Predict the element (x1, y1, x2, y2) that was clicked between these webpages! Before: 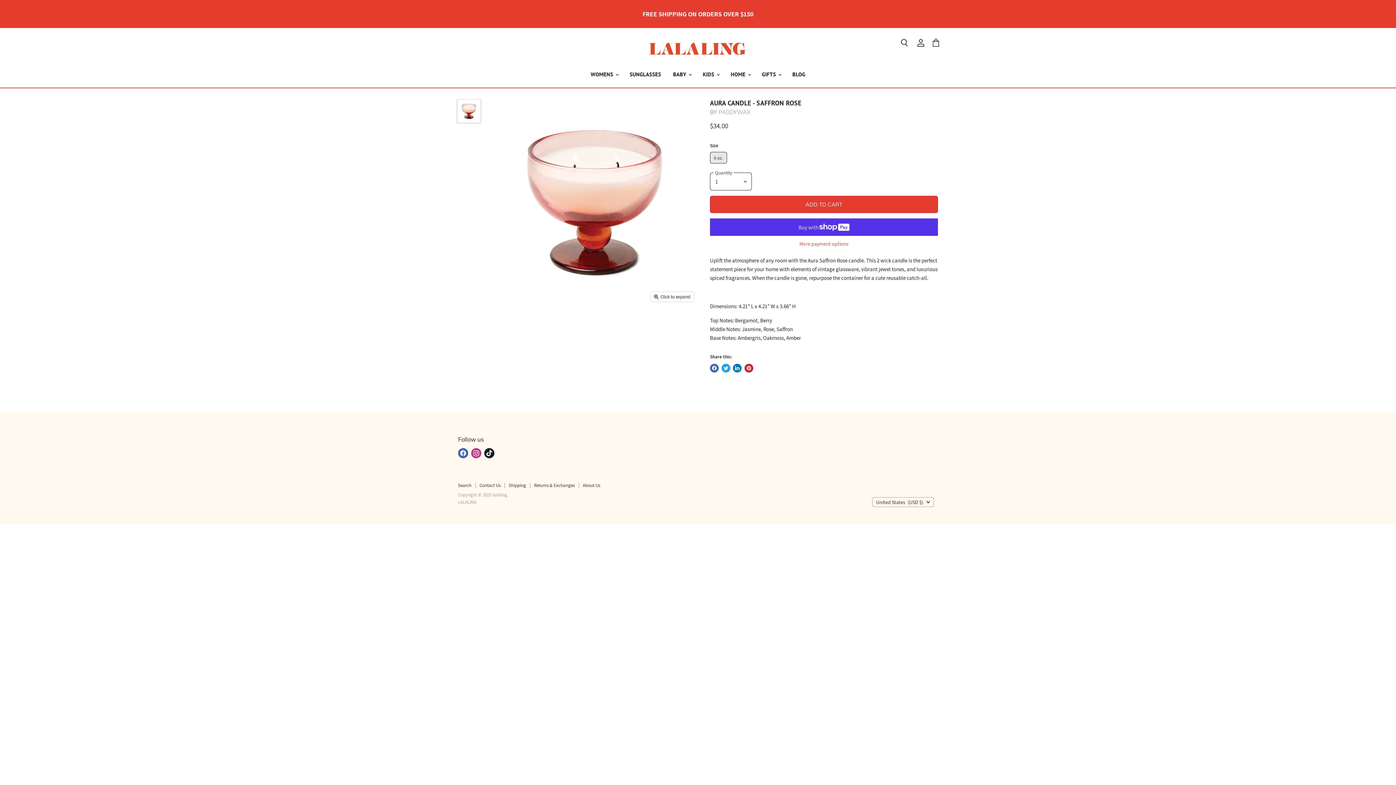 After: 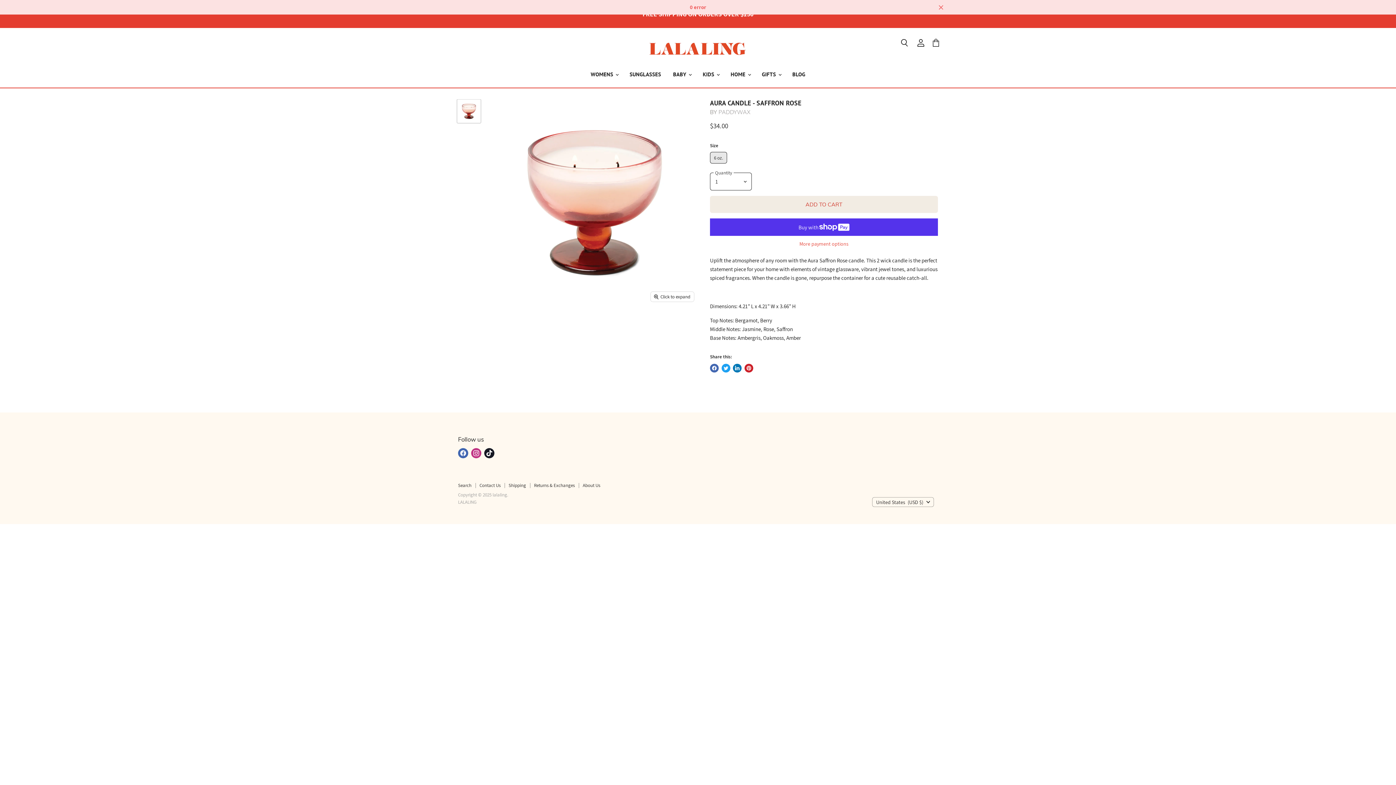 Action: label: ADD TO CART bbox: (710, 196, 938, 213)